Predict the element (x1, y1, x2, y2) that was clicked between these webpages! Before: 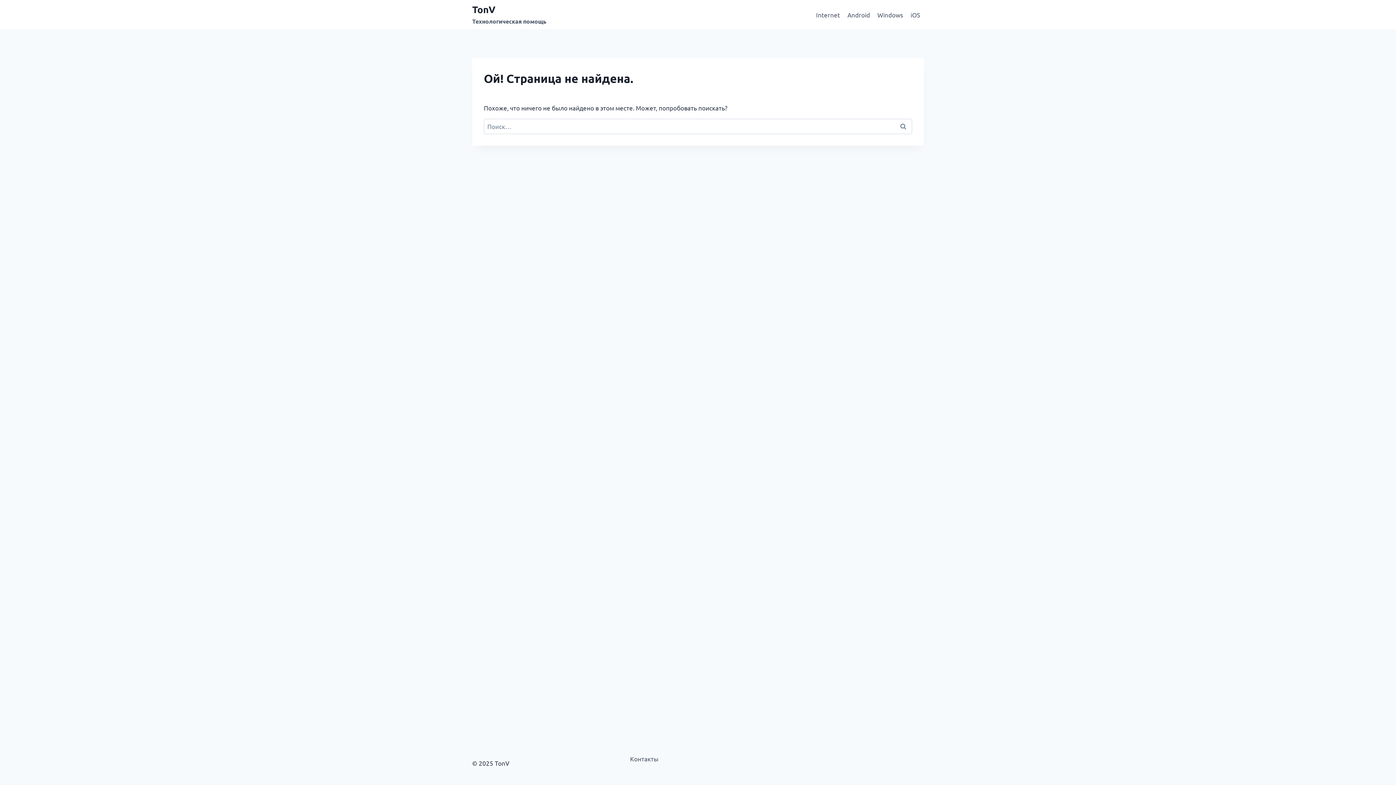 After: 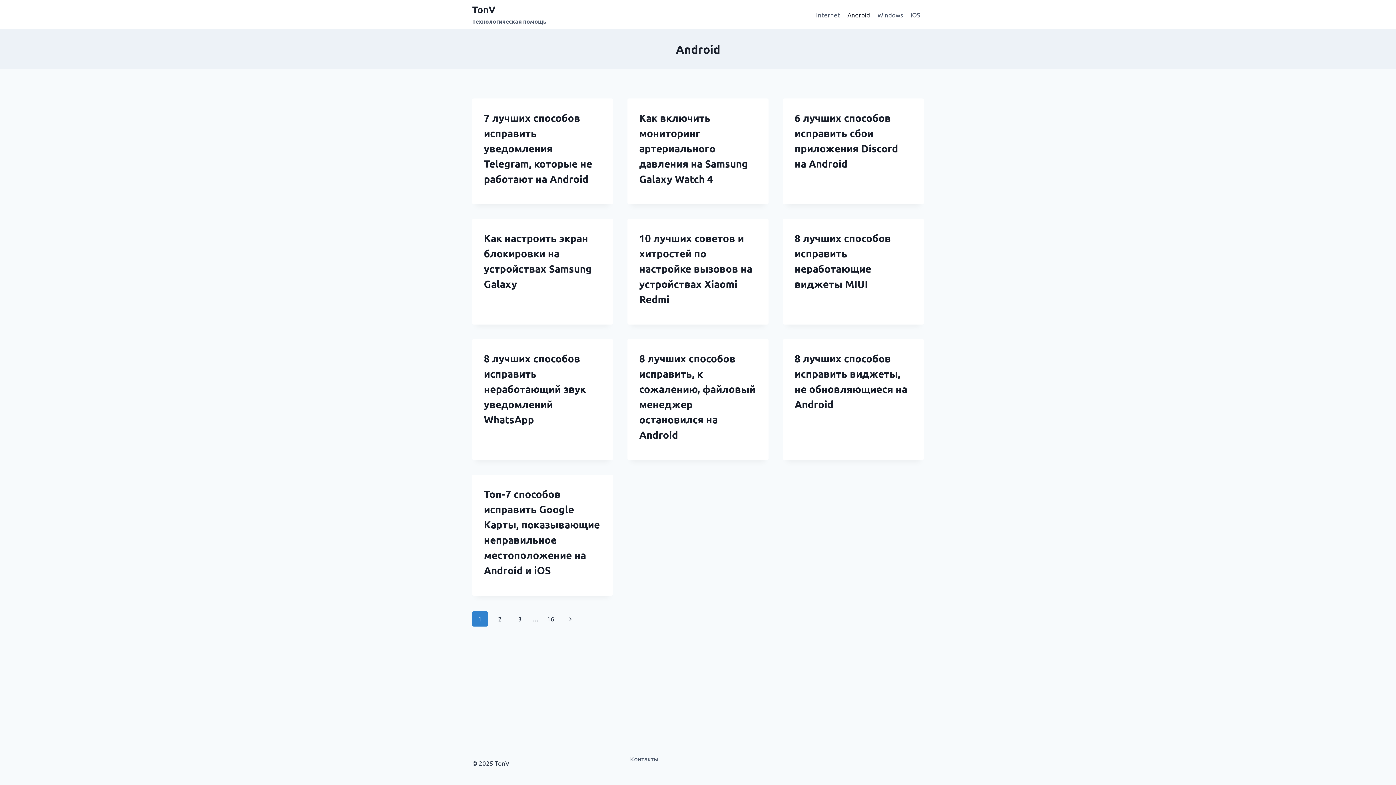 Action: label: Android bbox: (843, 5, 873, 23)